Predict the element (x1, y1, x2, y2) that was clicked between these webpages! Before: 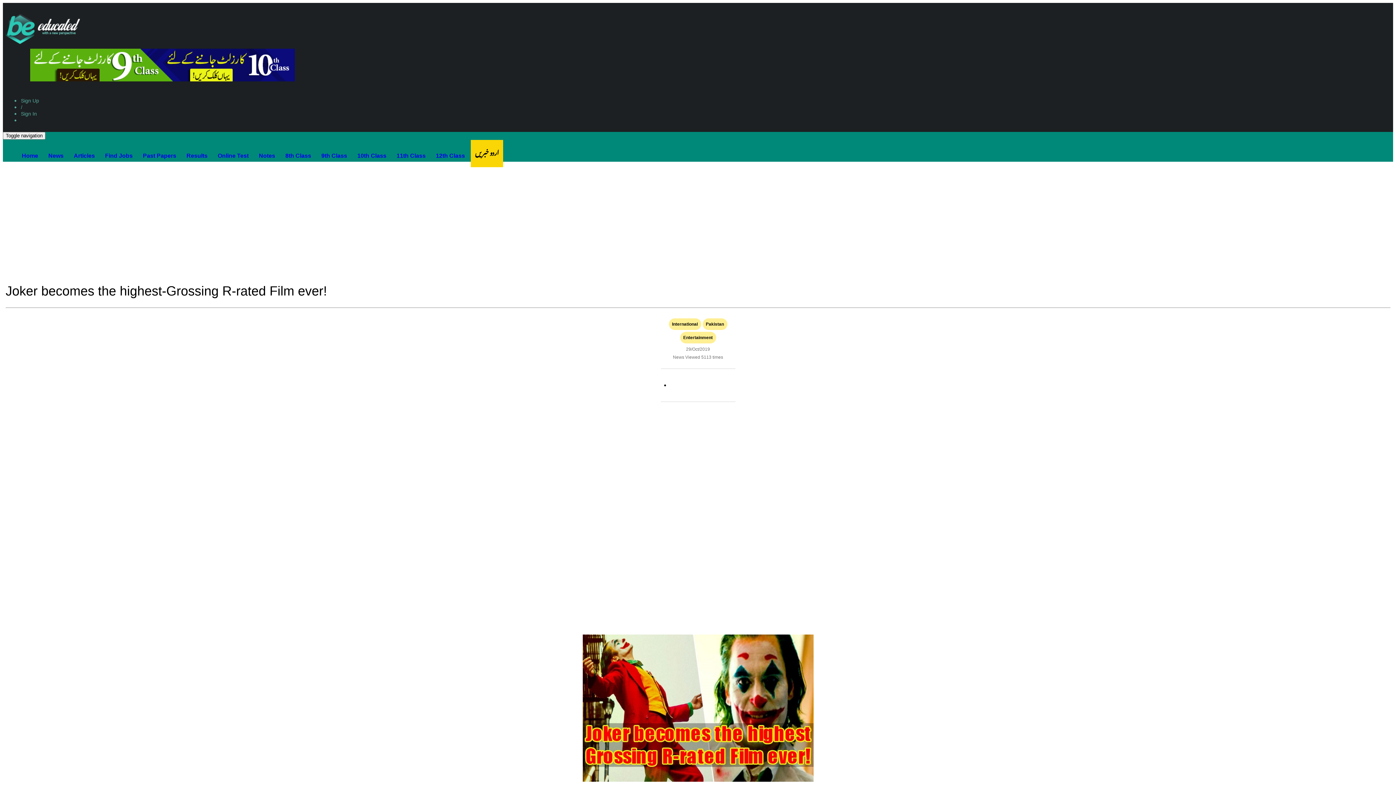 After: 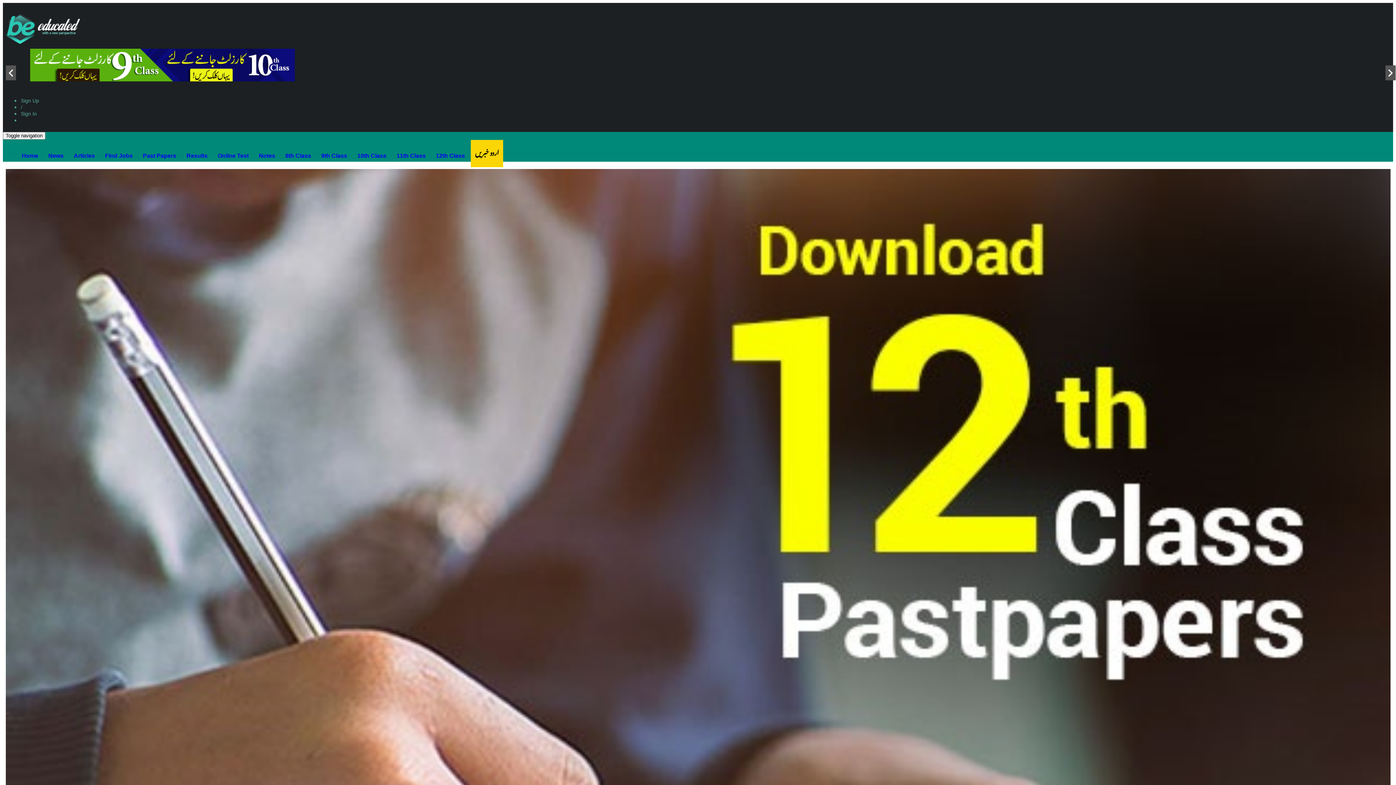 Action: label: Home bbox: (17, 147, 42, 164)